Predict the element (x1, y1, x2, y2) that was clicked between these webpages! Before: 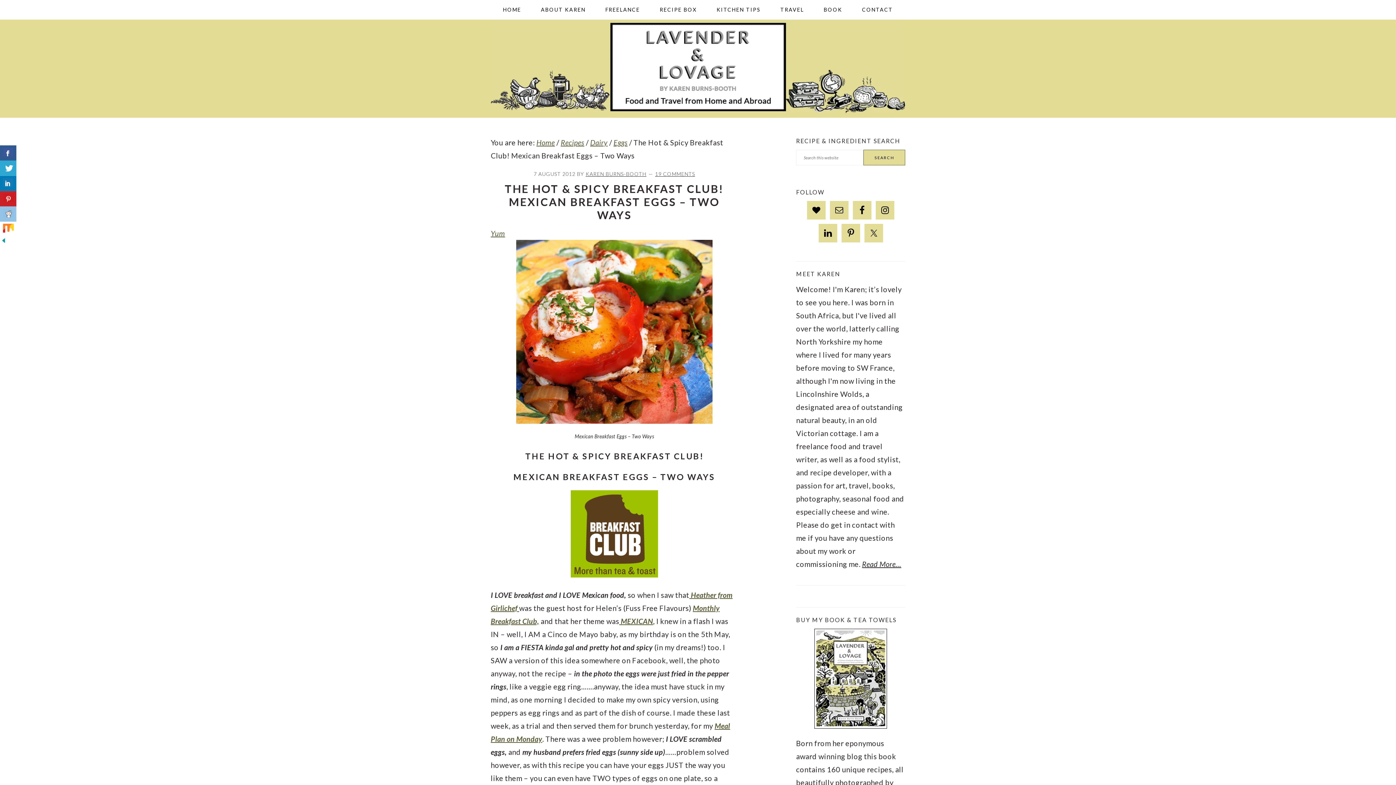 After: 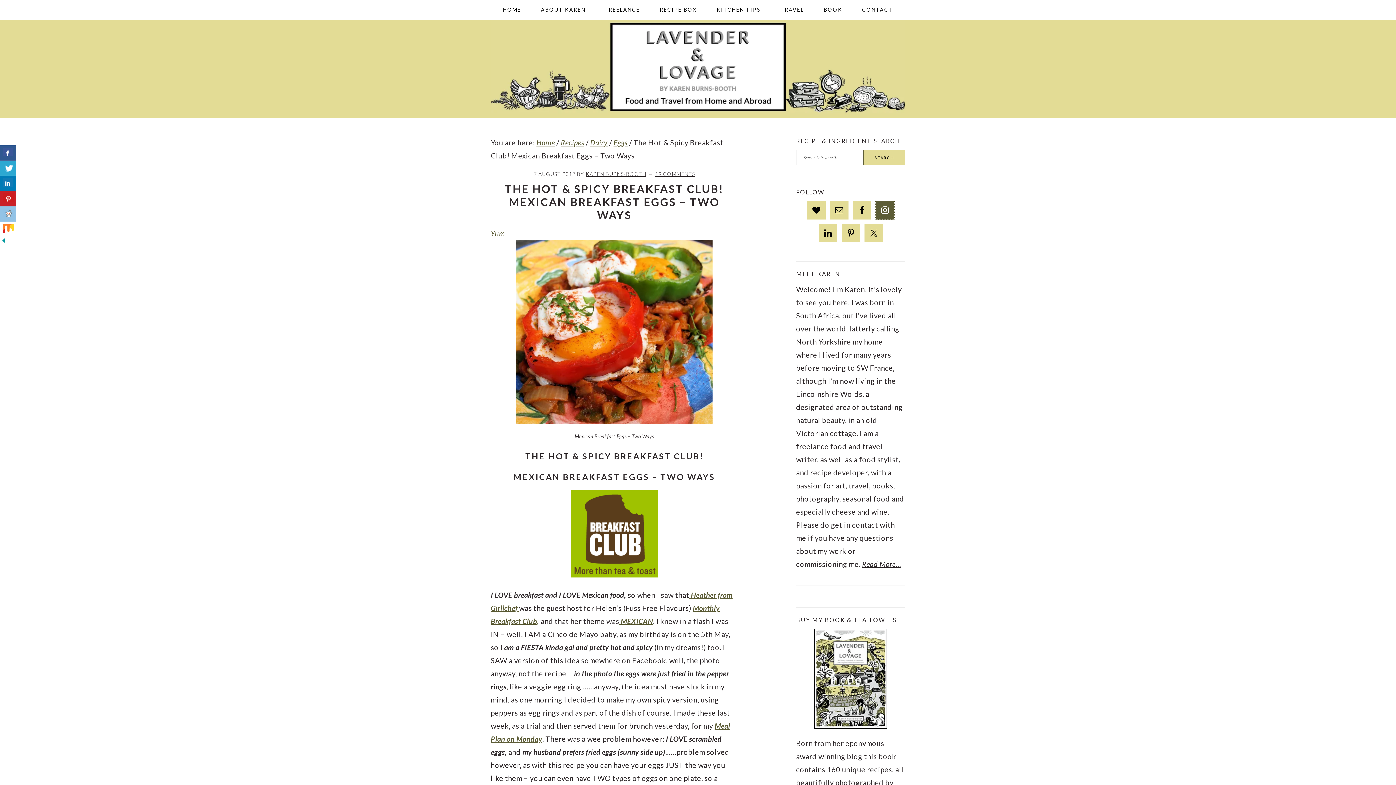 Action: bbox: (876, 201, 894, 219)